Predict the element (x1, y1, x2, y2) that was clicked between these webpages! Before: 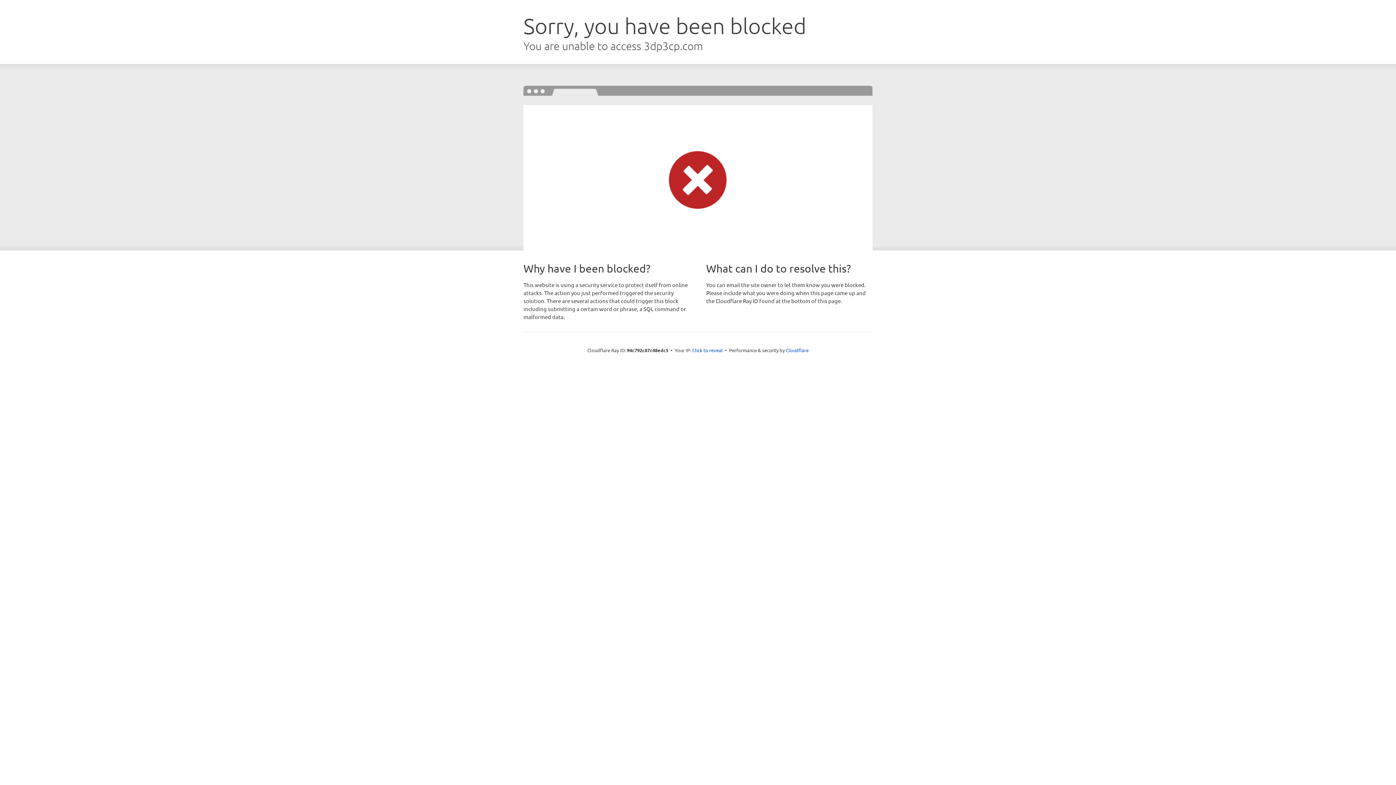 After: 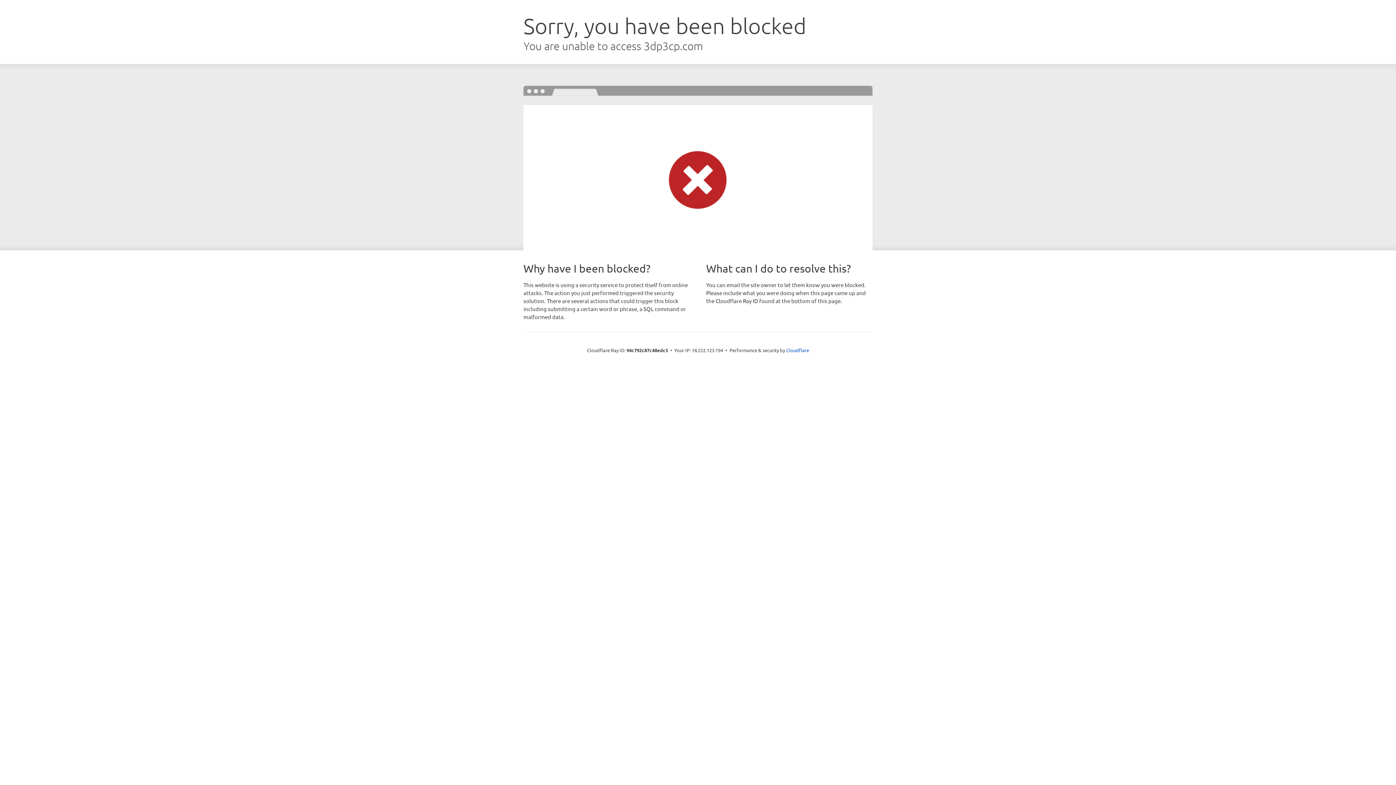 Action: label: Click to reveal bbox: (692, 346, 722, 353)